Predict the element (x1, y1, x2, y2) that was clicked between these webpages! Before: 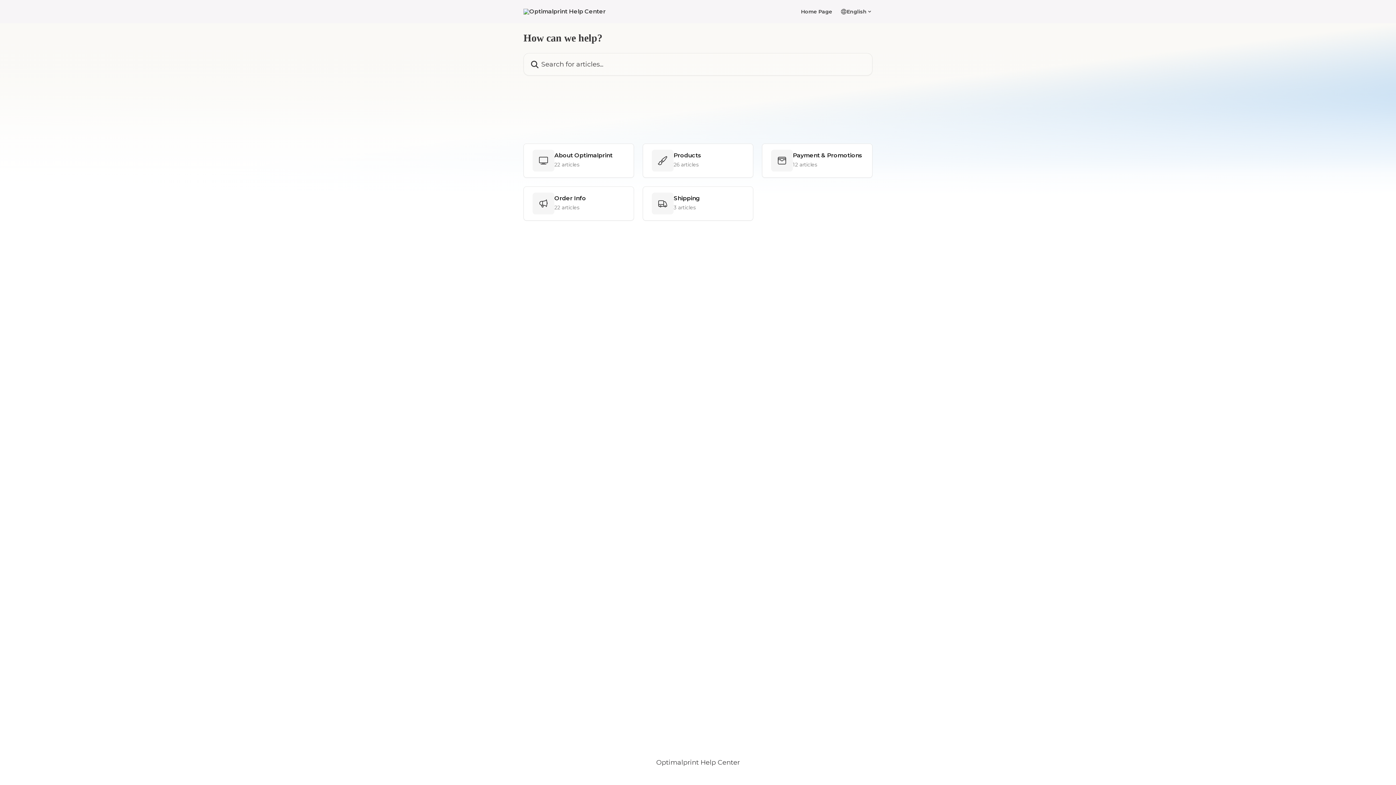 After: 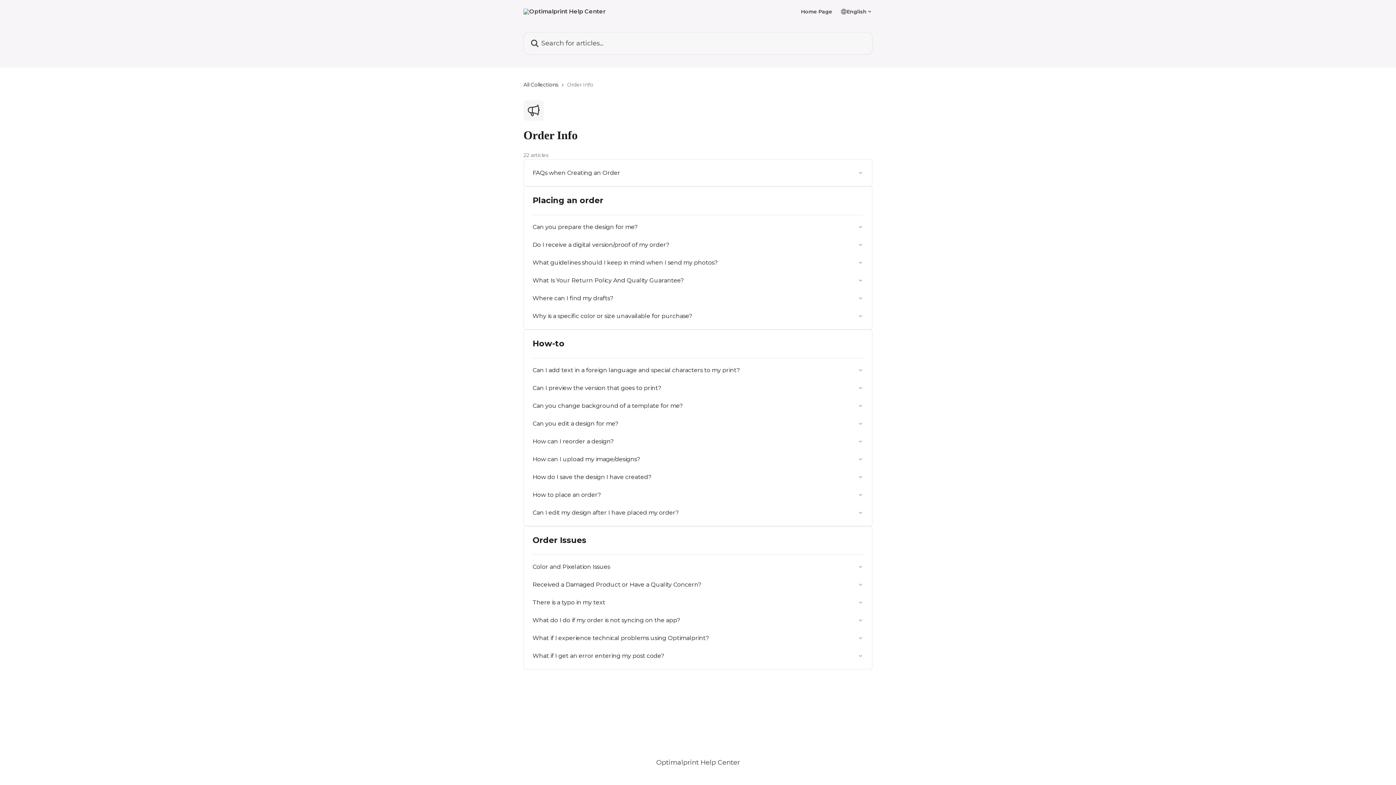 Action: label: Order Info
22 articles bbox: (523, 186, 634, 220)